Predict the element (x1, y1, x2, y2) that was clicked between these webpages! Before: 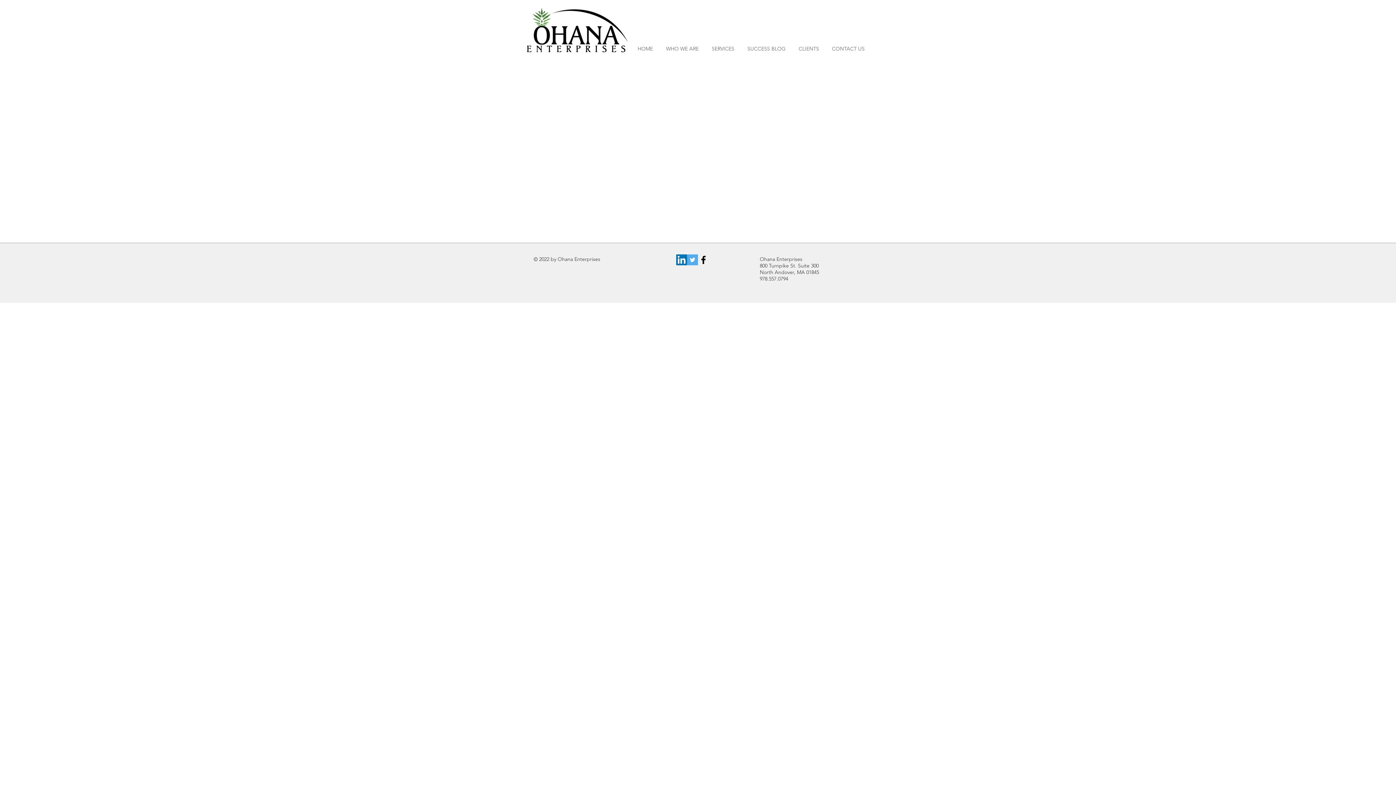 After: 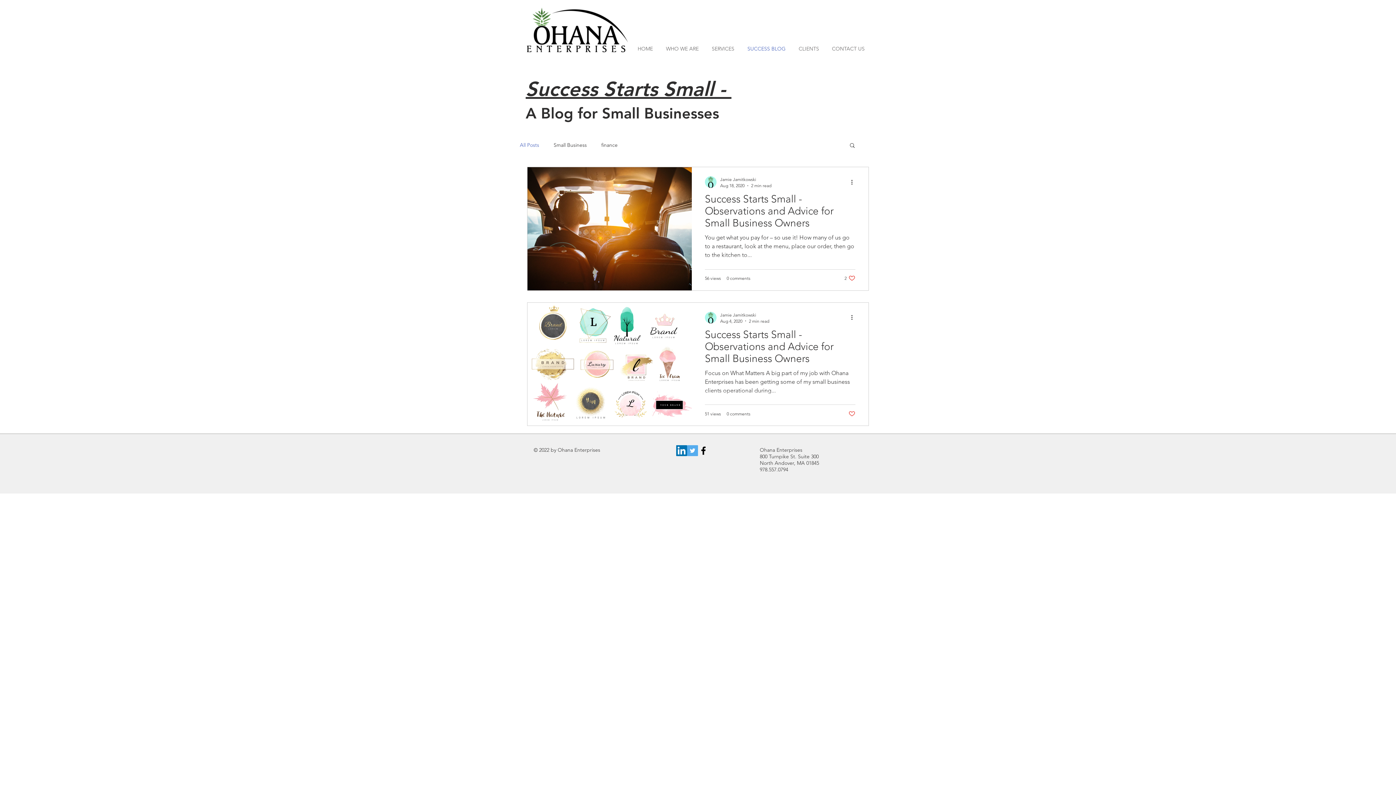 Action: bbox: (741, 44, 792, 53) label: SUCCESS BLOG